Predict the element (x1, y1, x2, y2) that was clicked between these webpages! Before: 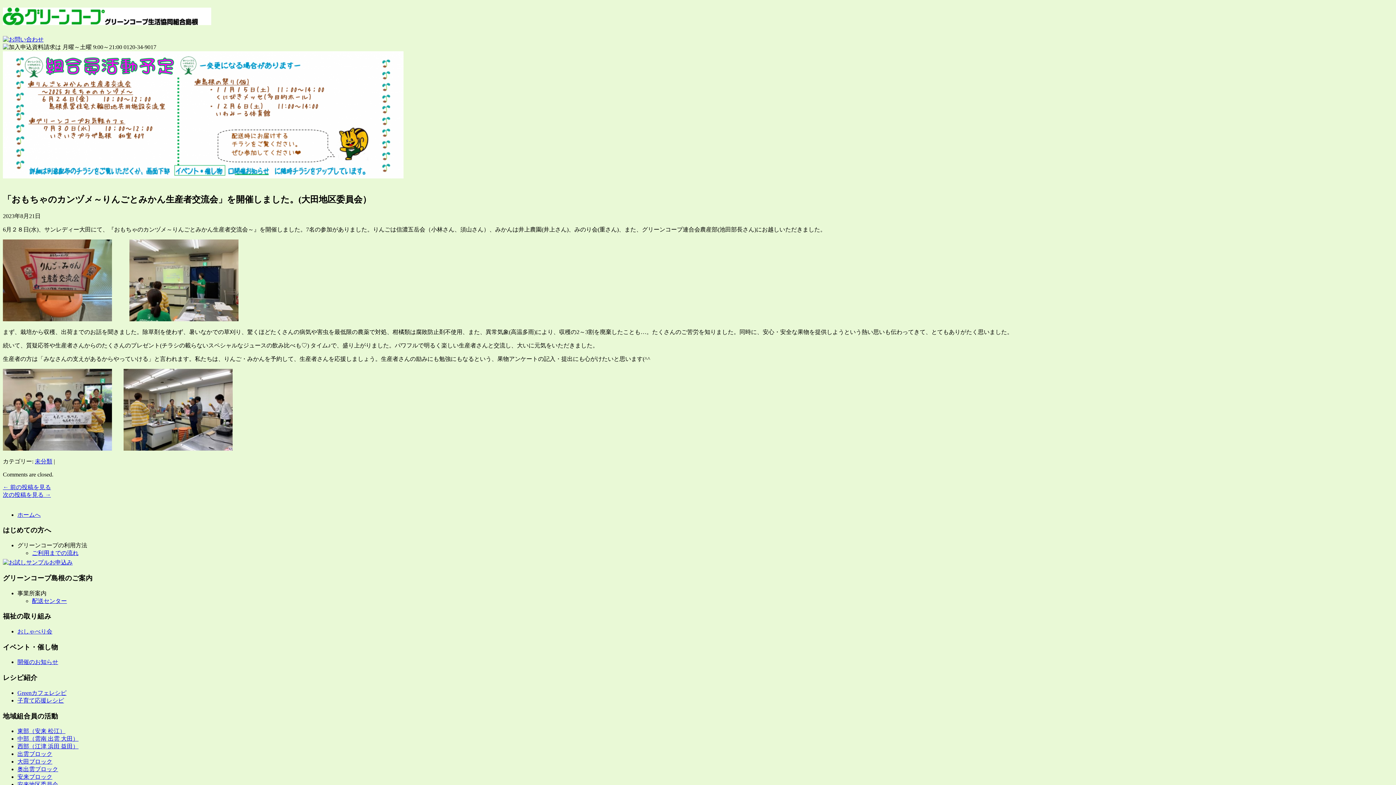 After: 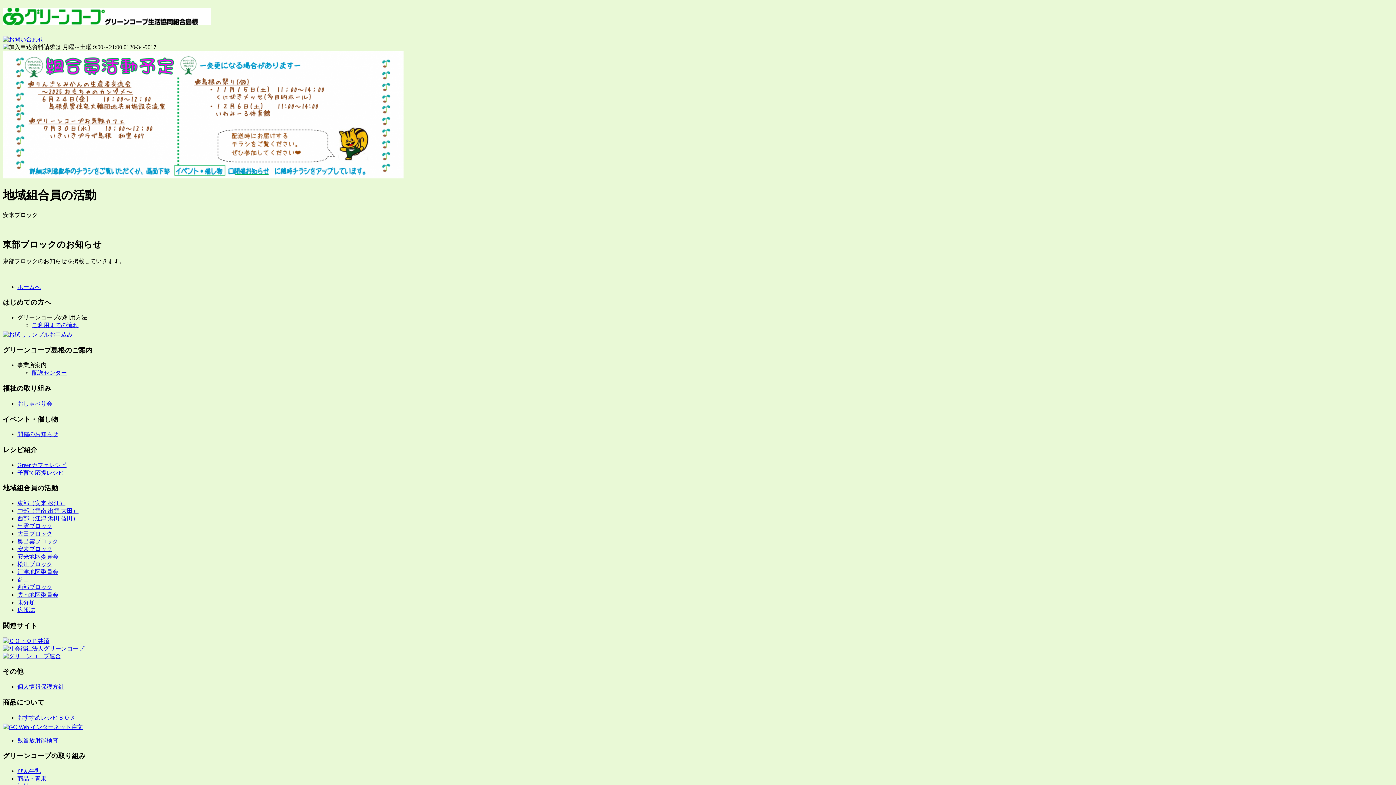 Action: label: 安来ブロック bbox: (17, 774, 52, 780)